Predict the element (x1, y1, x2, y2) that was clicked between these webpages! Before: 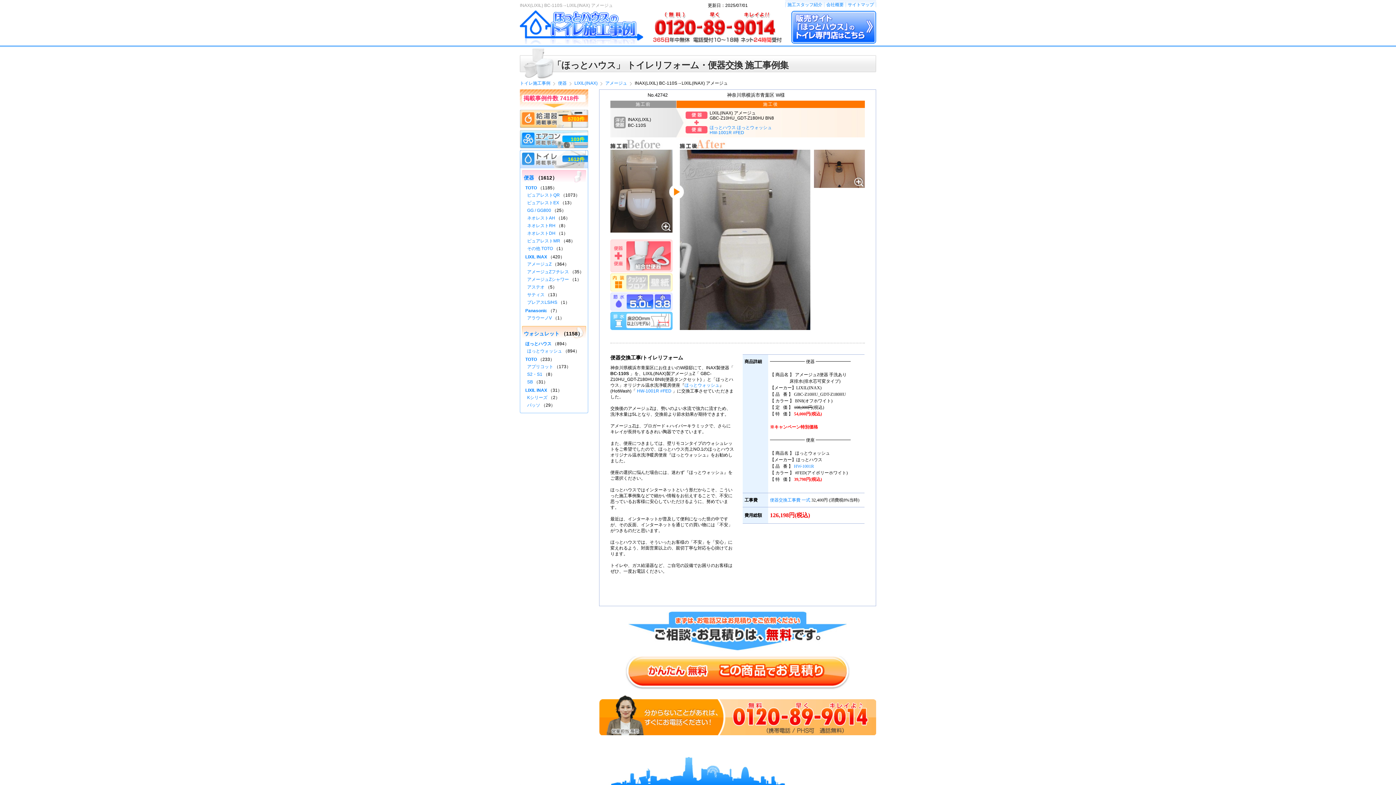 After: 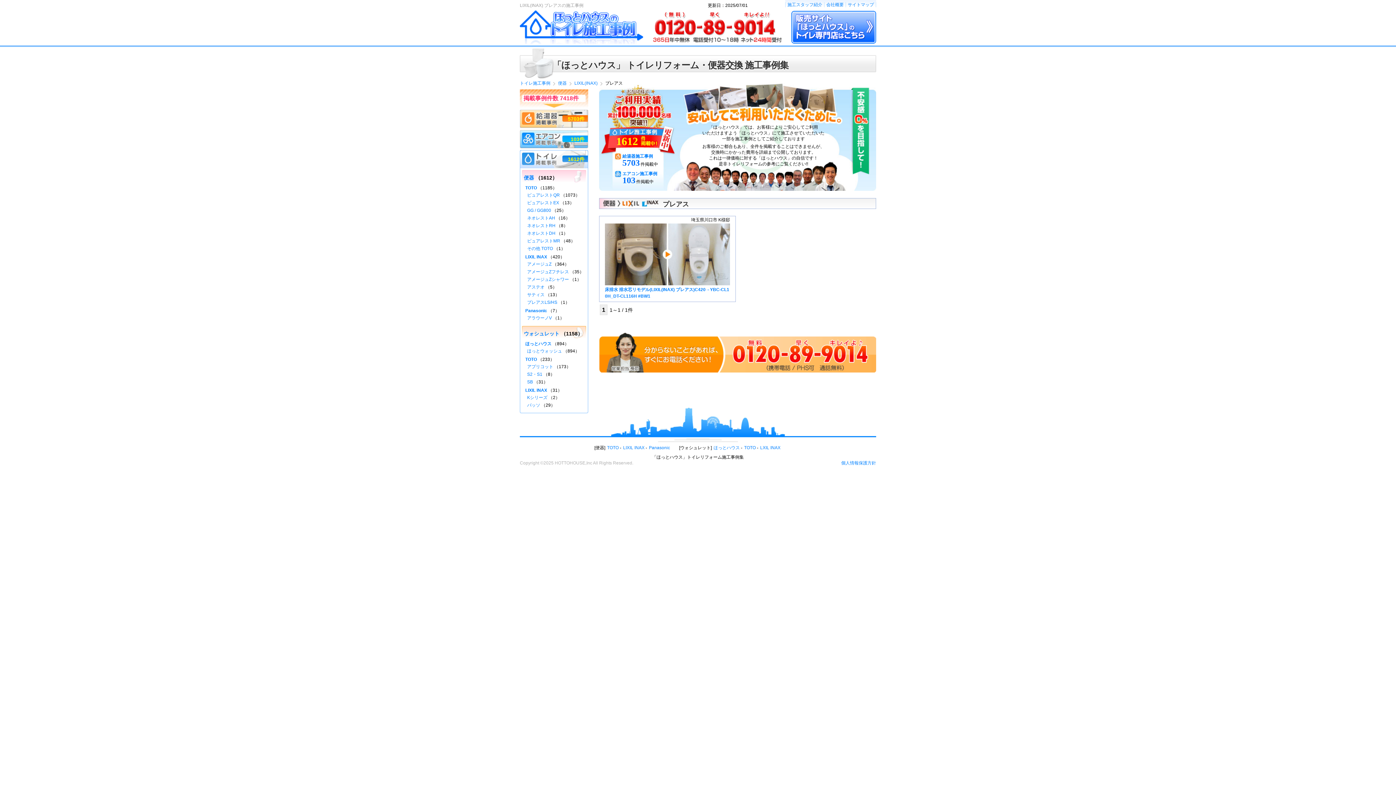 Action: bbox: (527, 300, 557, 305) label: プレアスLS/HS